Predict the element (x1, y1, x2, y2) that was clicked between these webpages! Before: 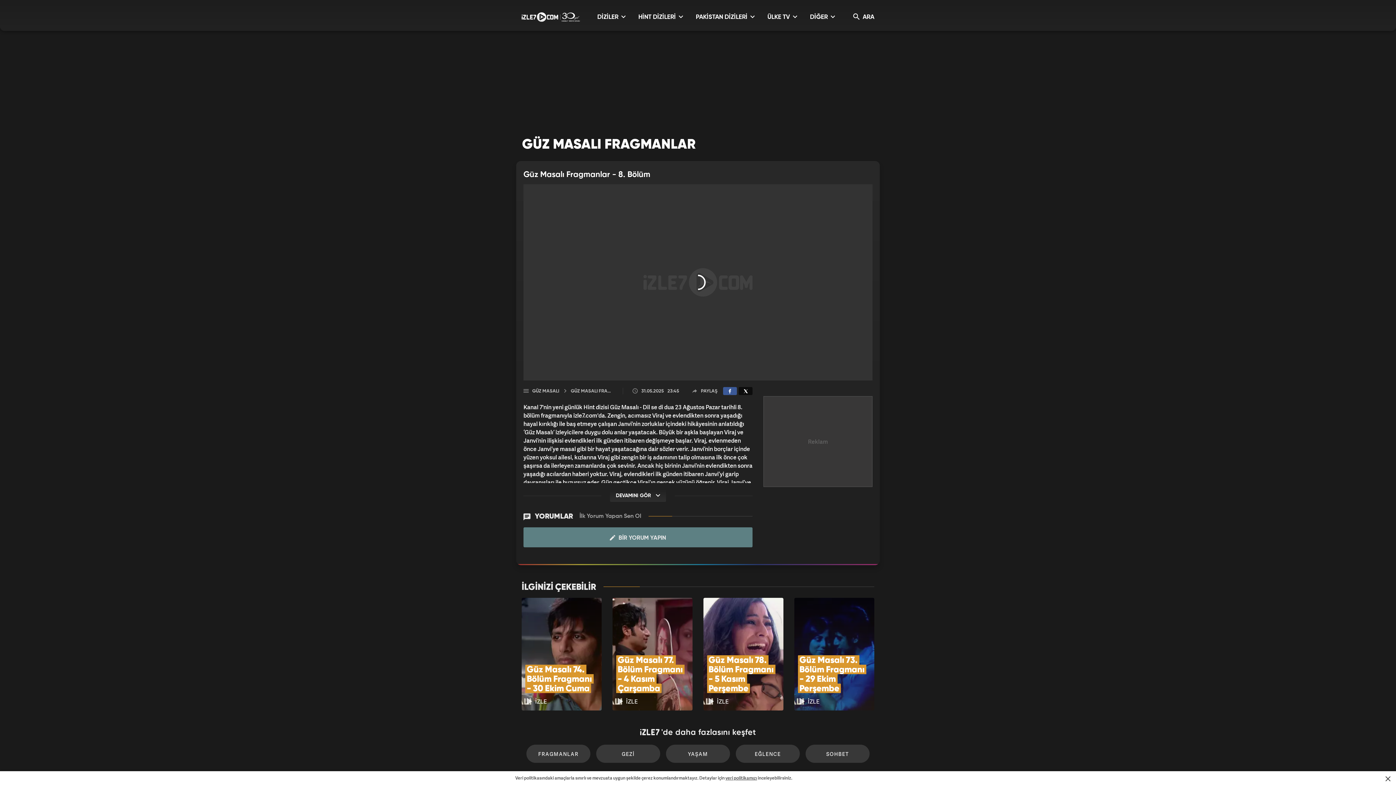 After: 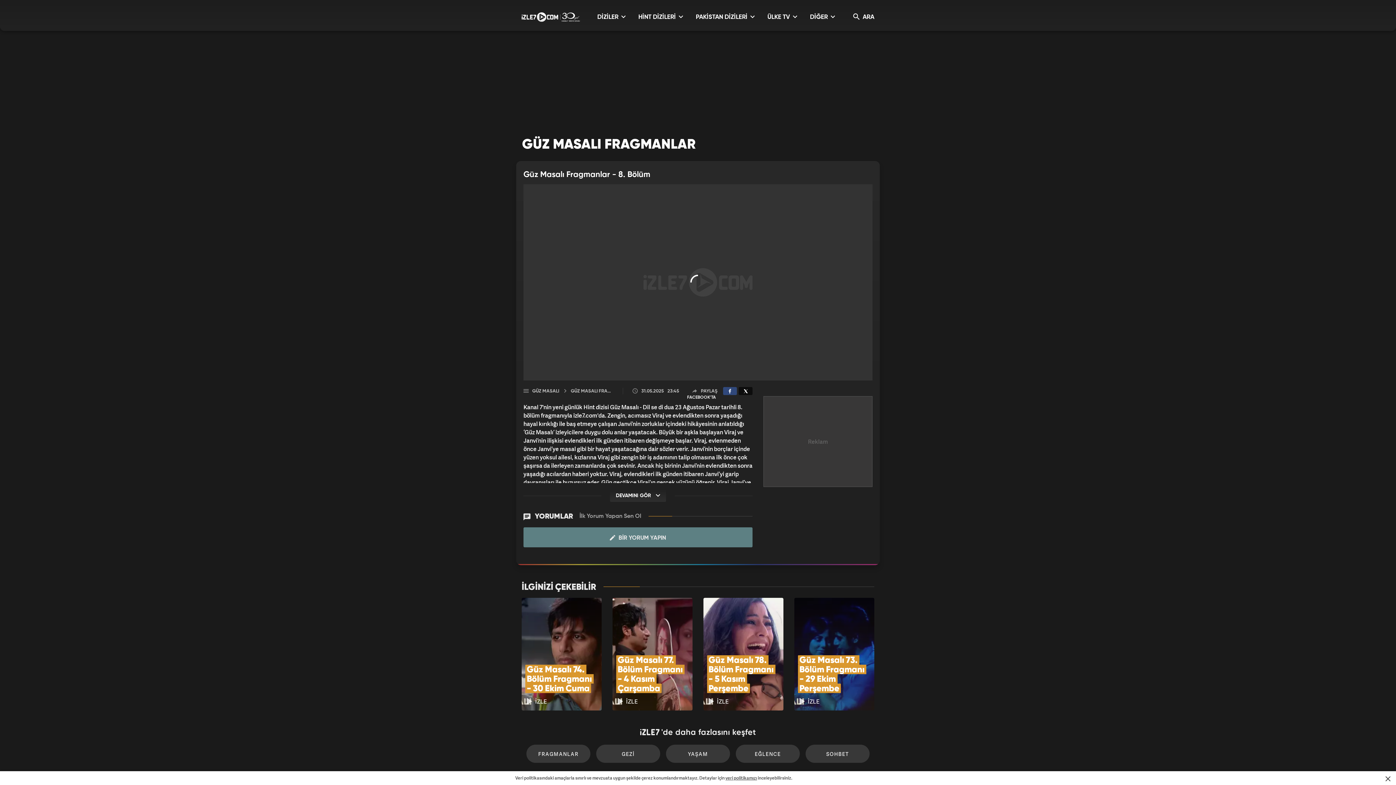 Action: bbox: (723, 387, 737, 395)